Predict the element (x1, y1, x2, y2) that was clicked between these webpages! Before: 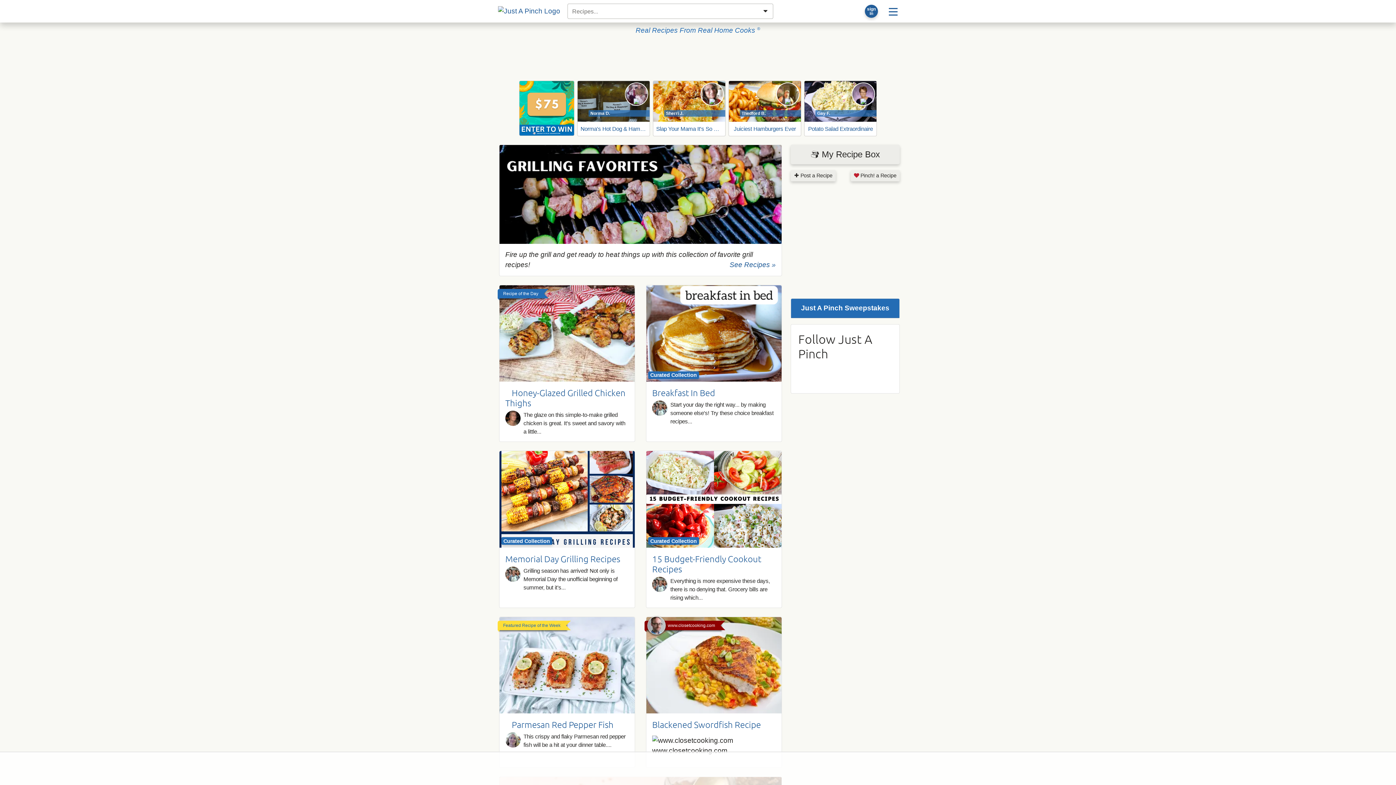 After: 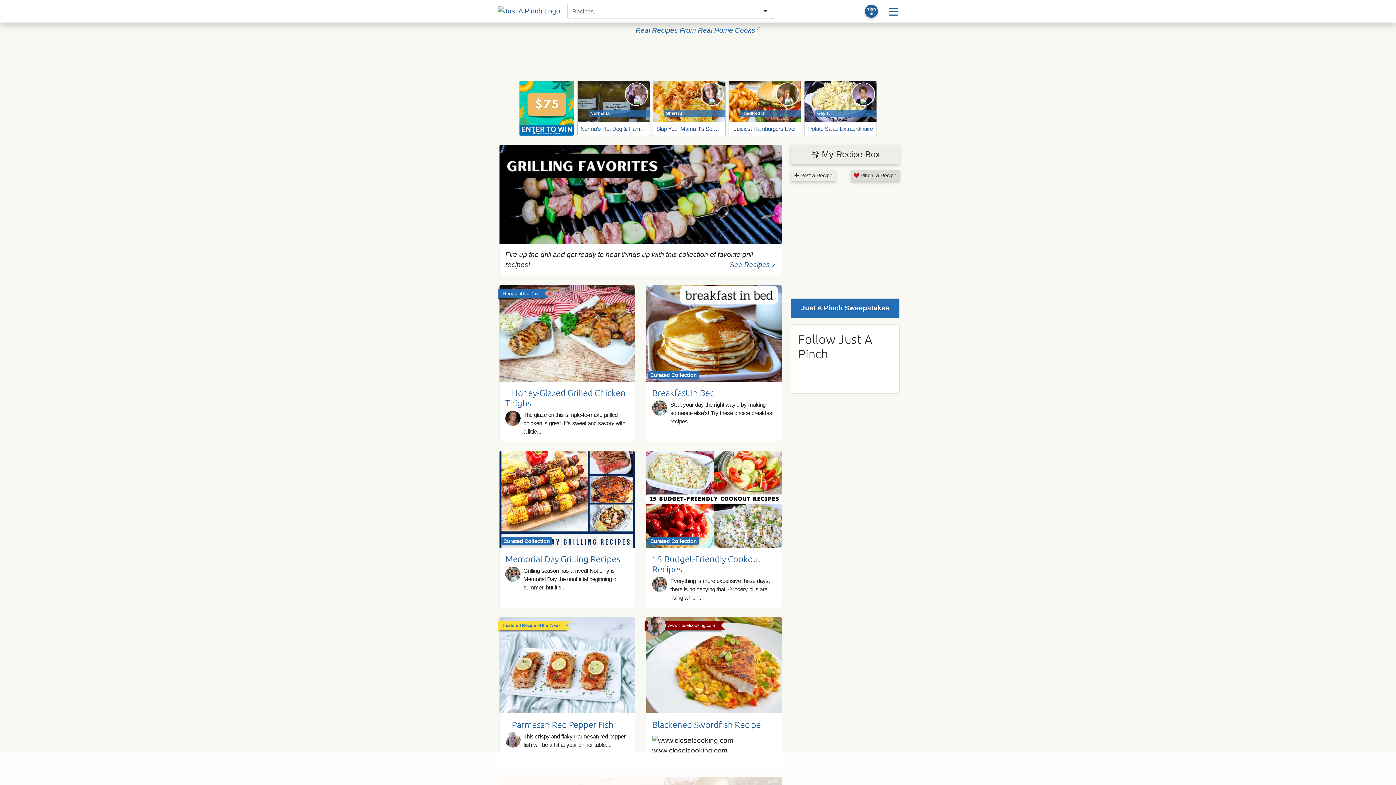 Action: label:  Pinch! a Recipe bbox: (850, 170, 900, 181)